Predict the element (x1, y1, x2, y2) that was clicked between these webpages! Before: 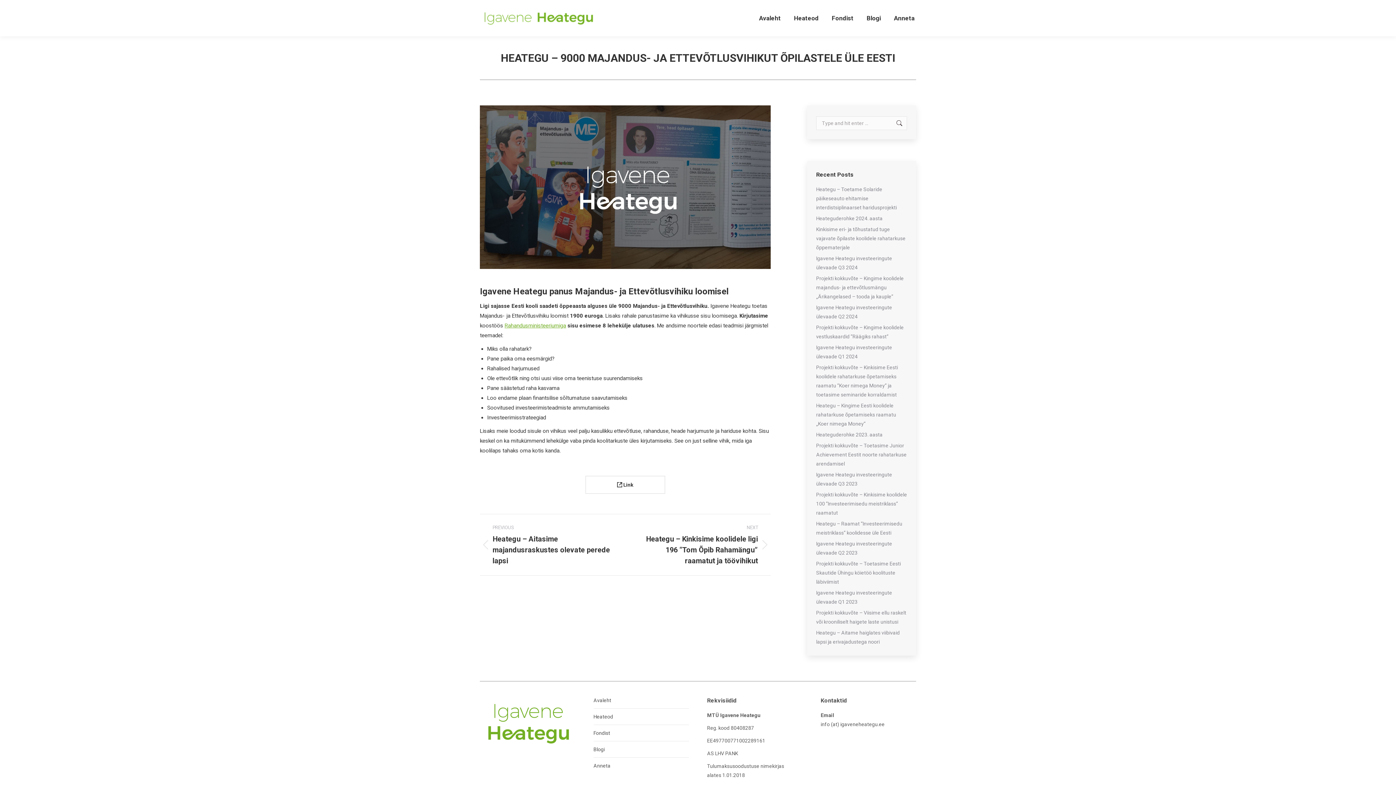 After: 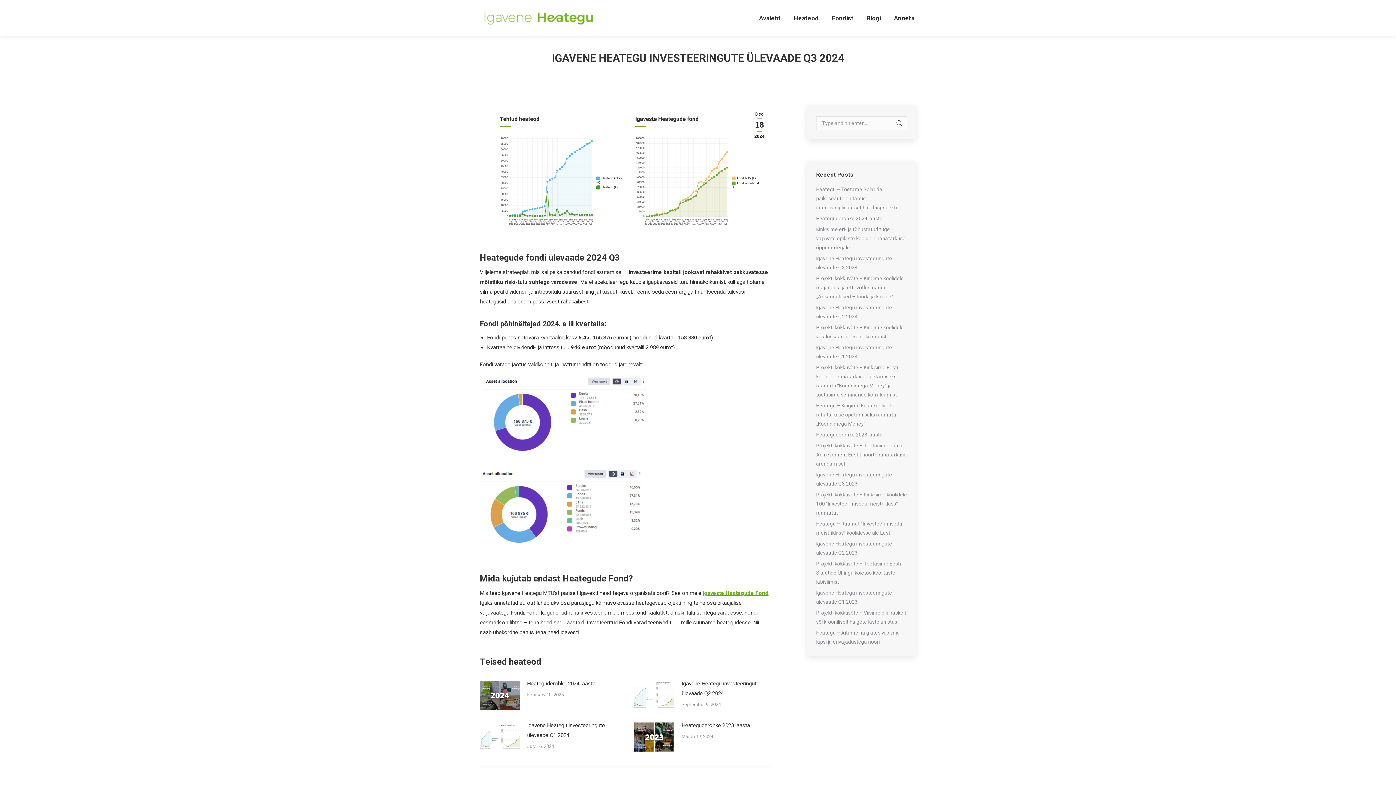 Action: bbox: (816, 254, 907, 272) label: Igavene Heategu investeeringute ülevaade Q3 2024